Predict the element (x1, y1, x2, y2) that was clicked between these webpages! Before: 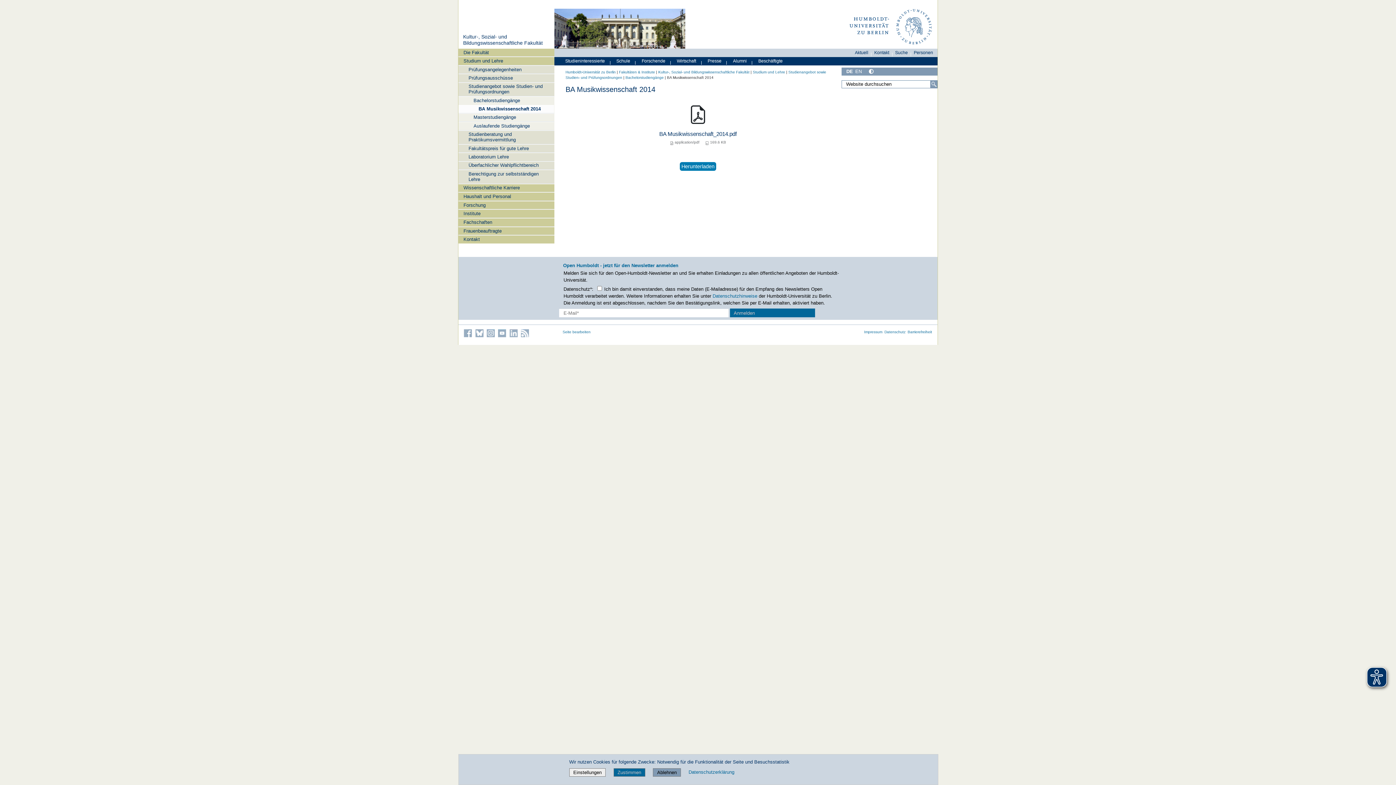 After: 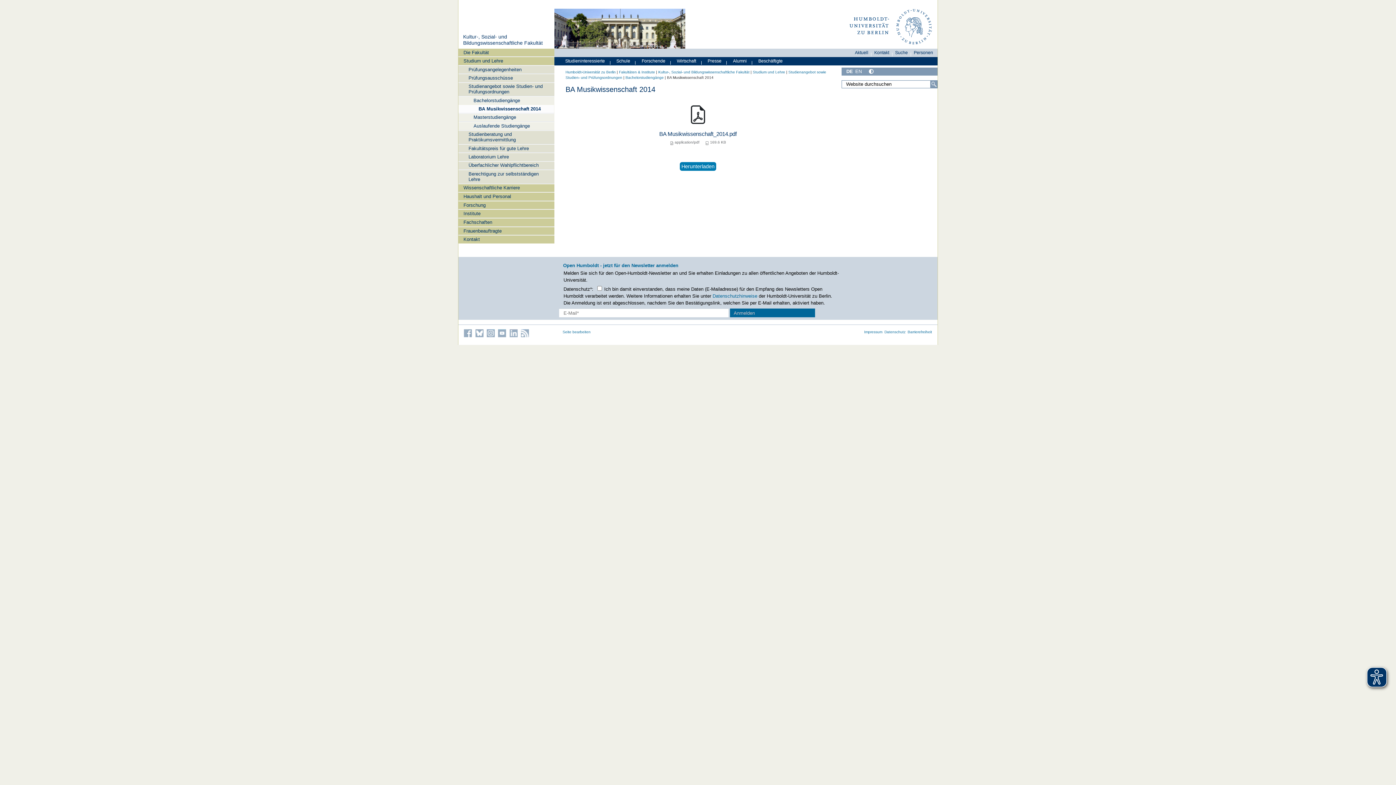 Action: label: Ablehnen bbox: (653, 768, 681, 777)